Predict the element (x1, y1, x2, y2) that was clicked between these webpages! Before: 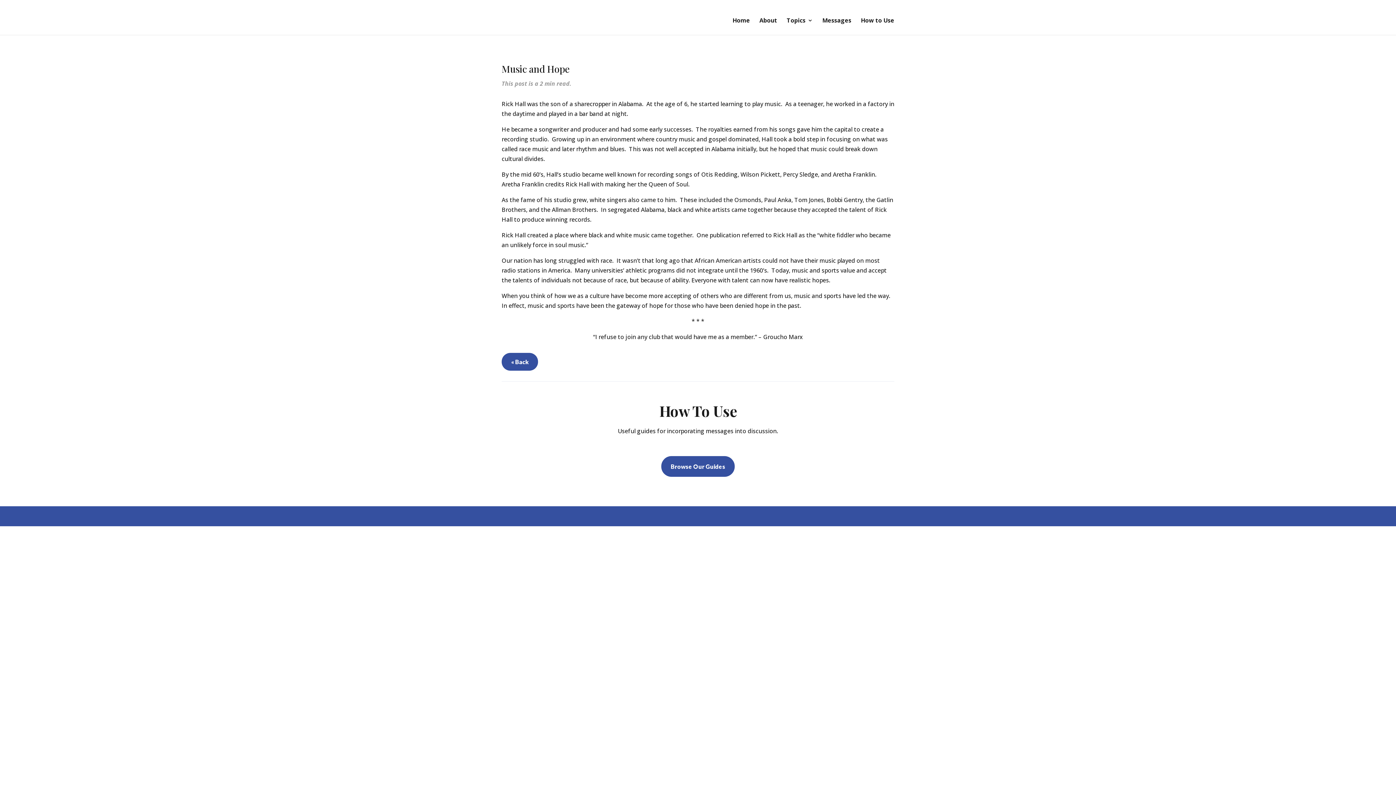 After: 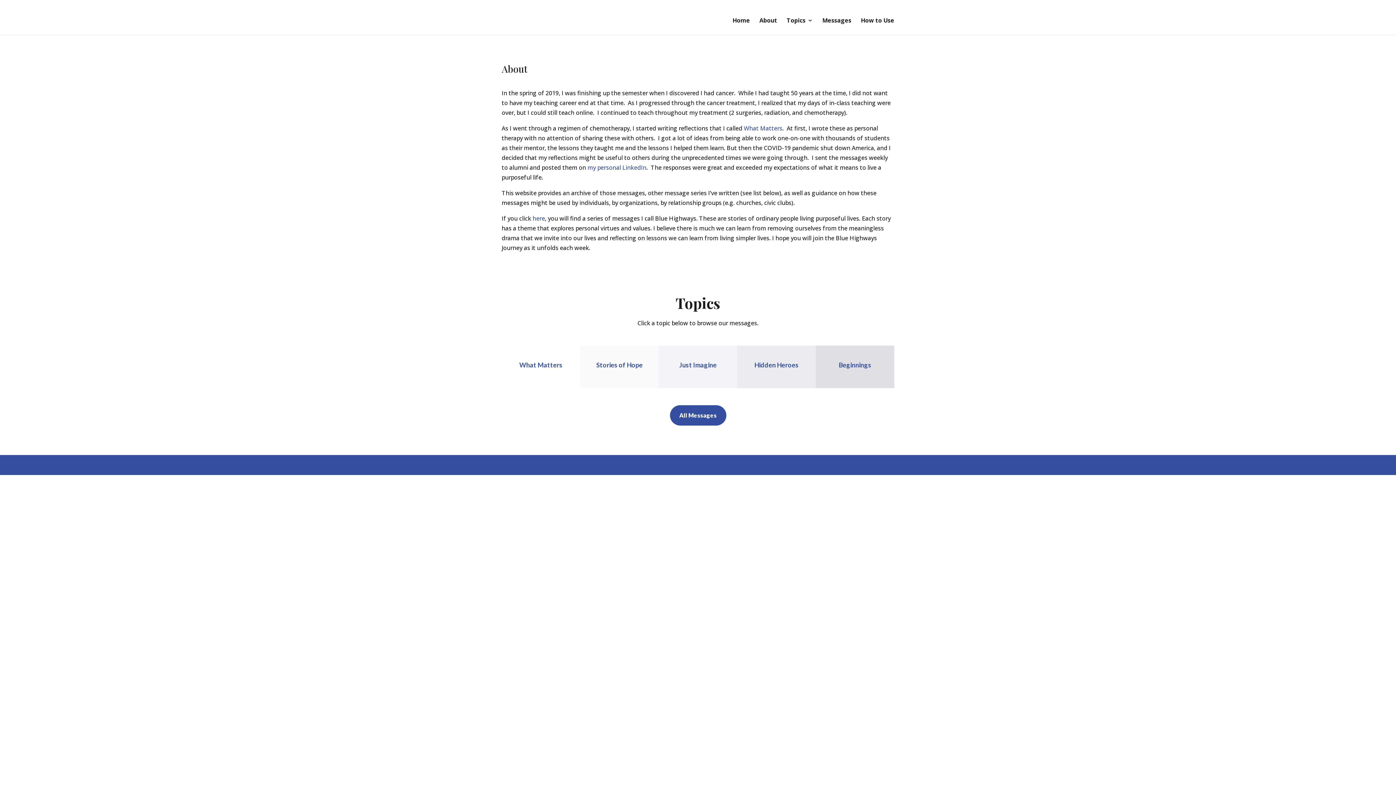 Action: bbox: (759, 17, 777, 34) label: About